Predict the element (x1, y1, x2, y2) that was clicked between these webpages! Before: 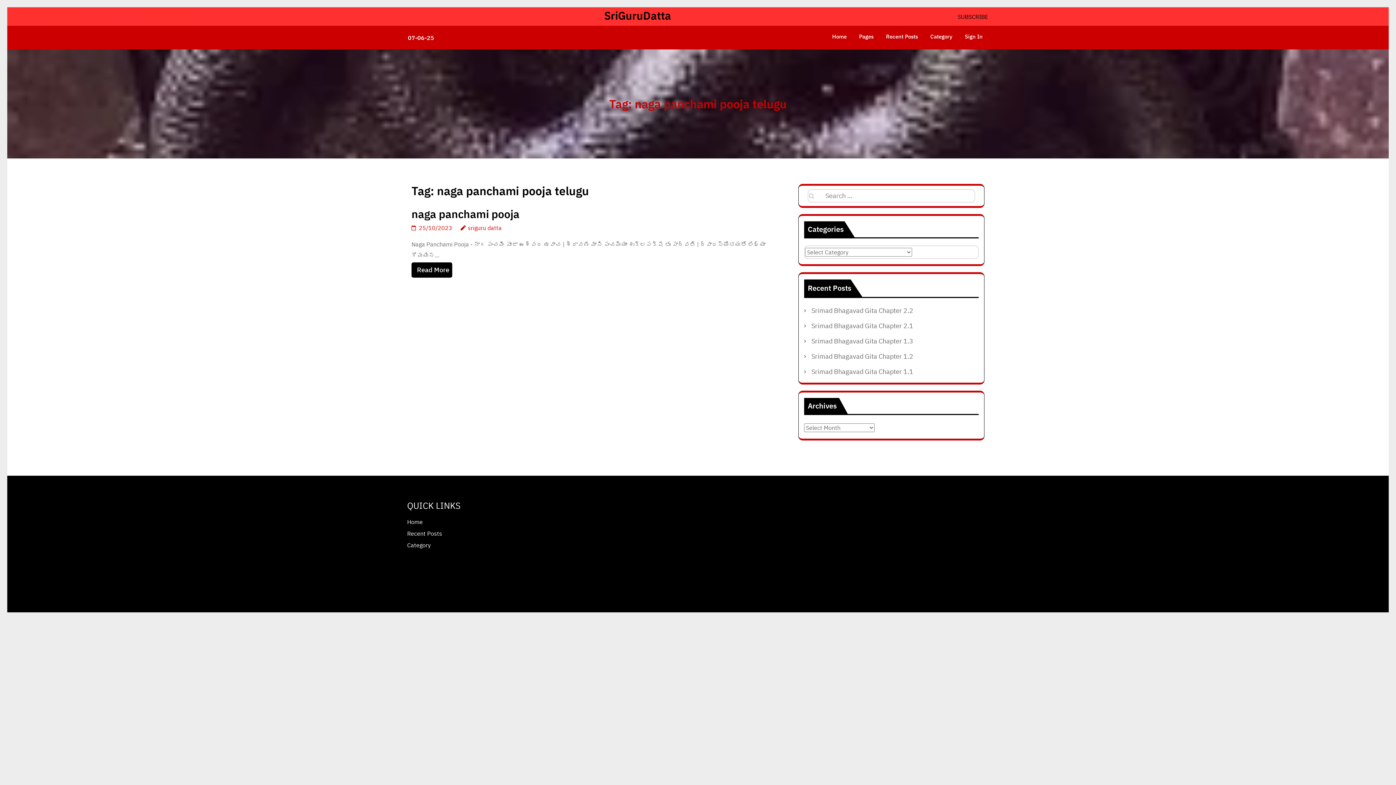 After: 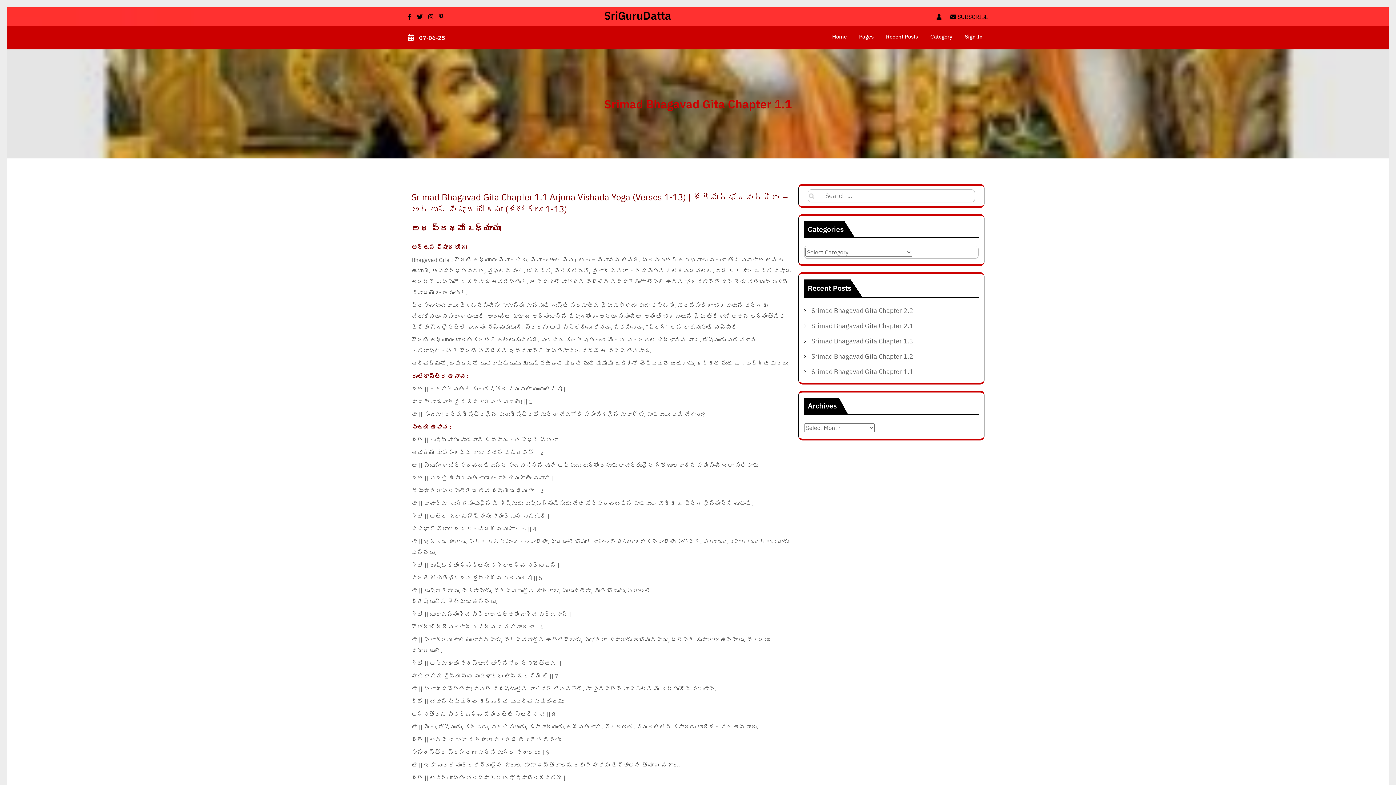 Action: bbox: (811, 367, 913, 376) label: Srimad Bhagavad Gita Chapter 1.1